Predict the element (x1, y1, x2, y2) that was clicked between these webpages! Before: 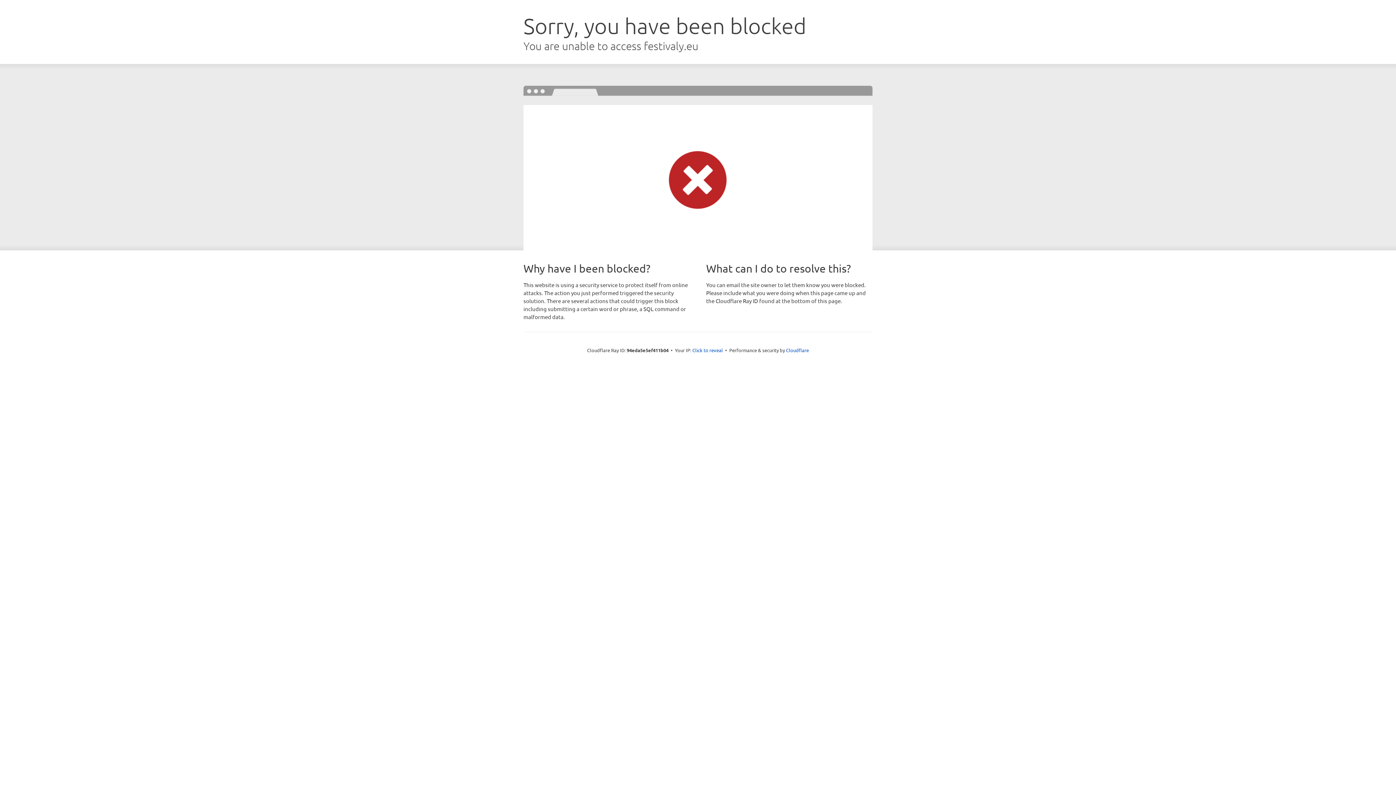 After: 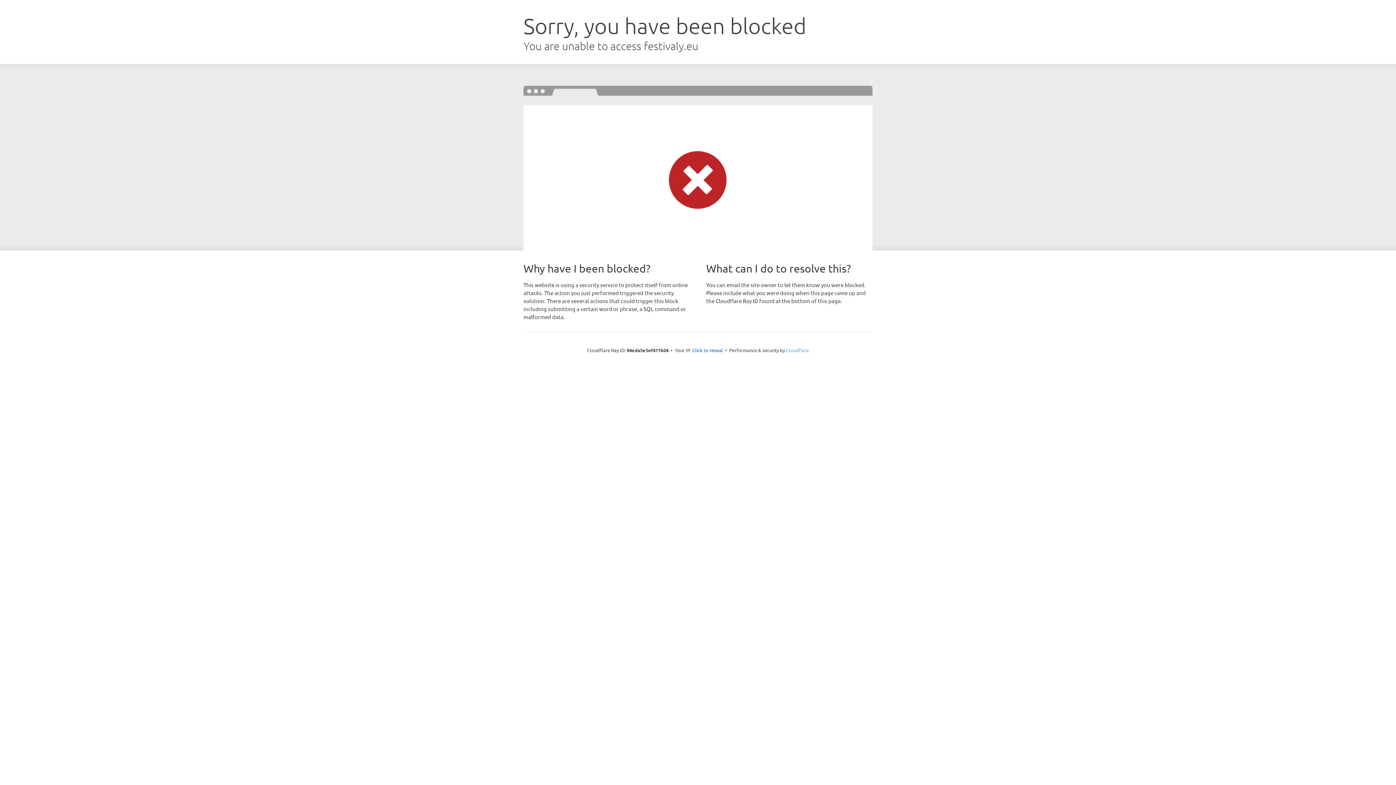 Action: label: Cloudflare bbox: (786, 347, 809, 353)